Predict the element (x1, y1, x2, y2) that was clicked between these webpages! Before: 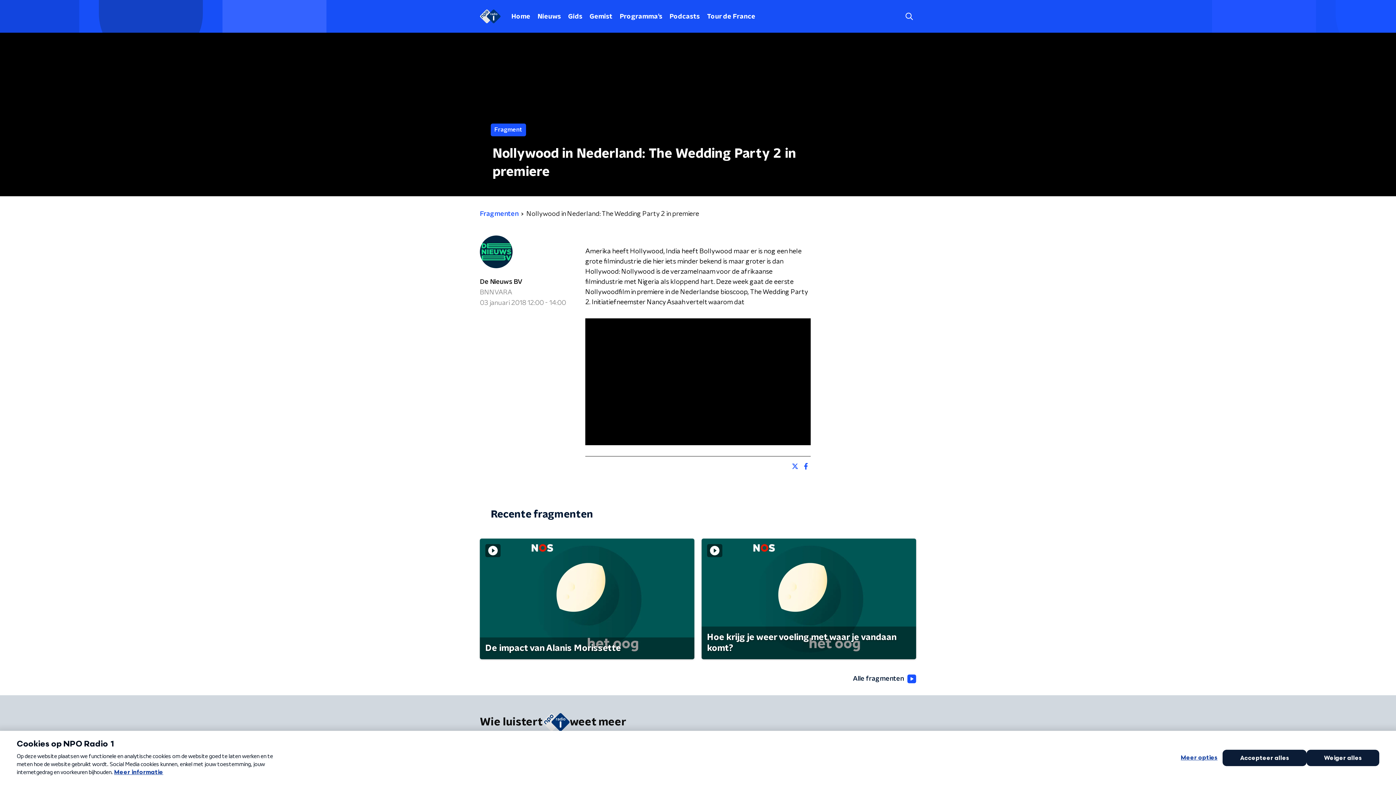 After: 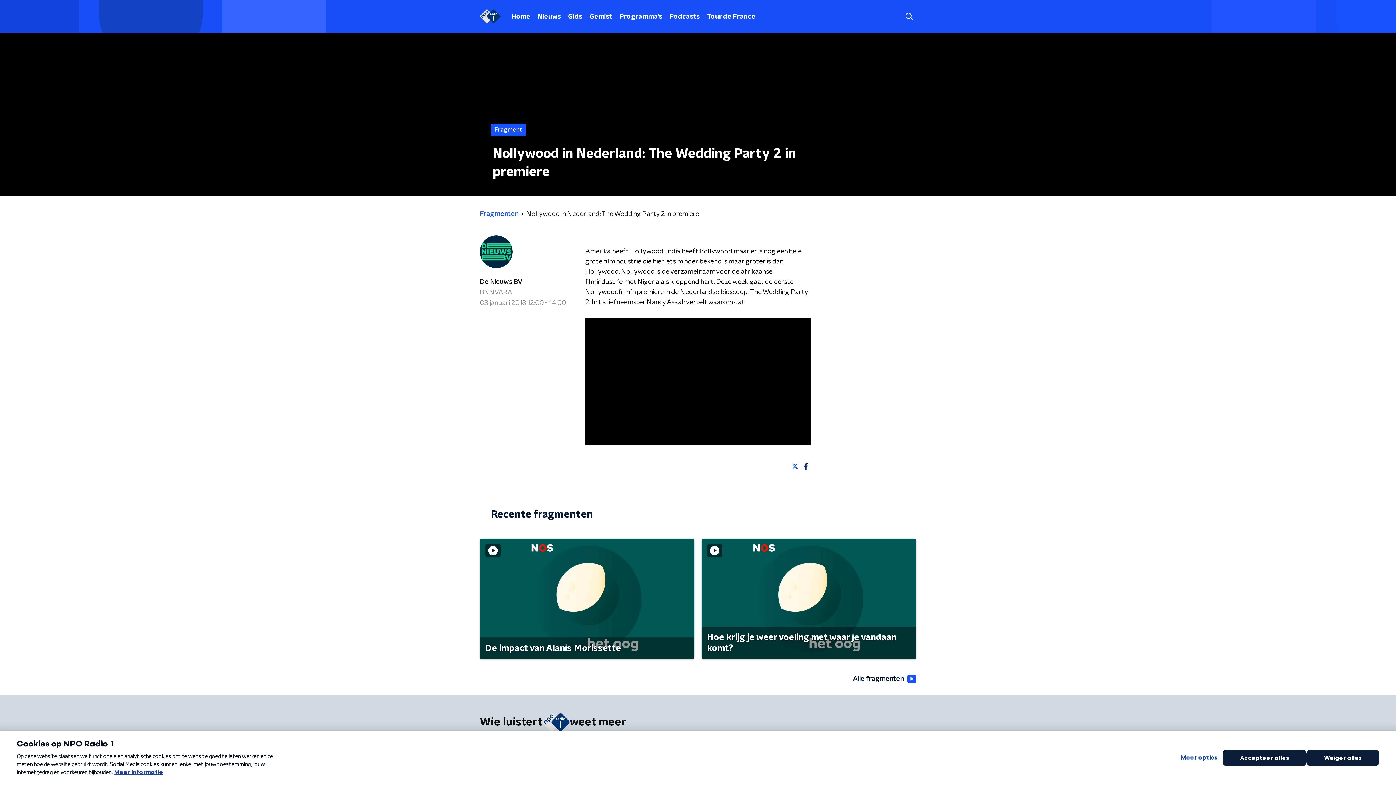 Action: bbox: (801, 460, 810, 472)